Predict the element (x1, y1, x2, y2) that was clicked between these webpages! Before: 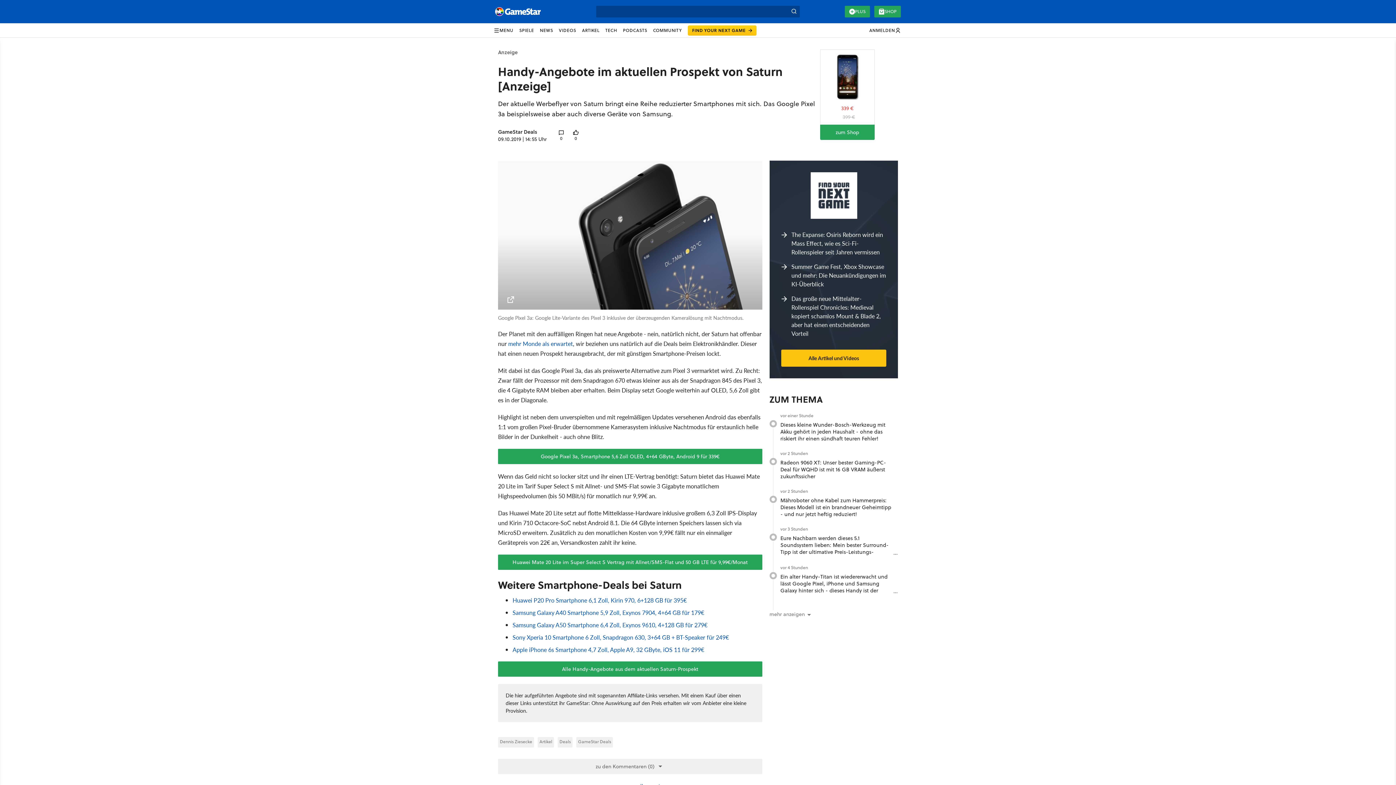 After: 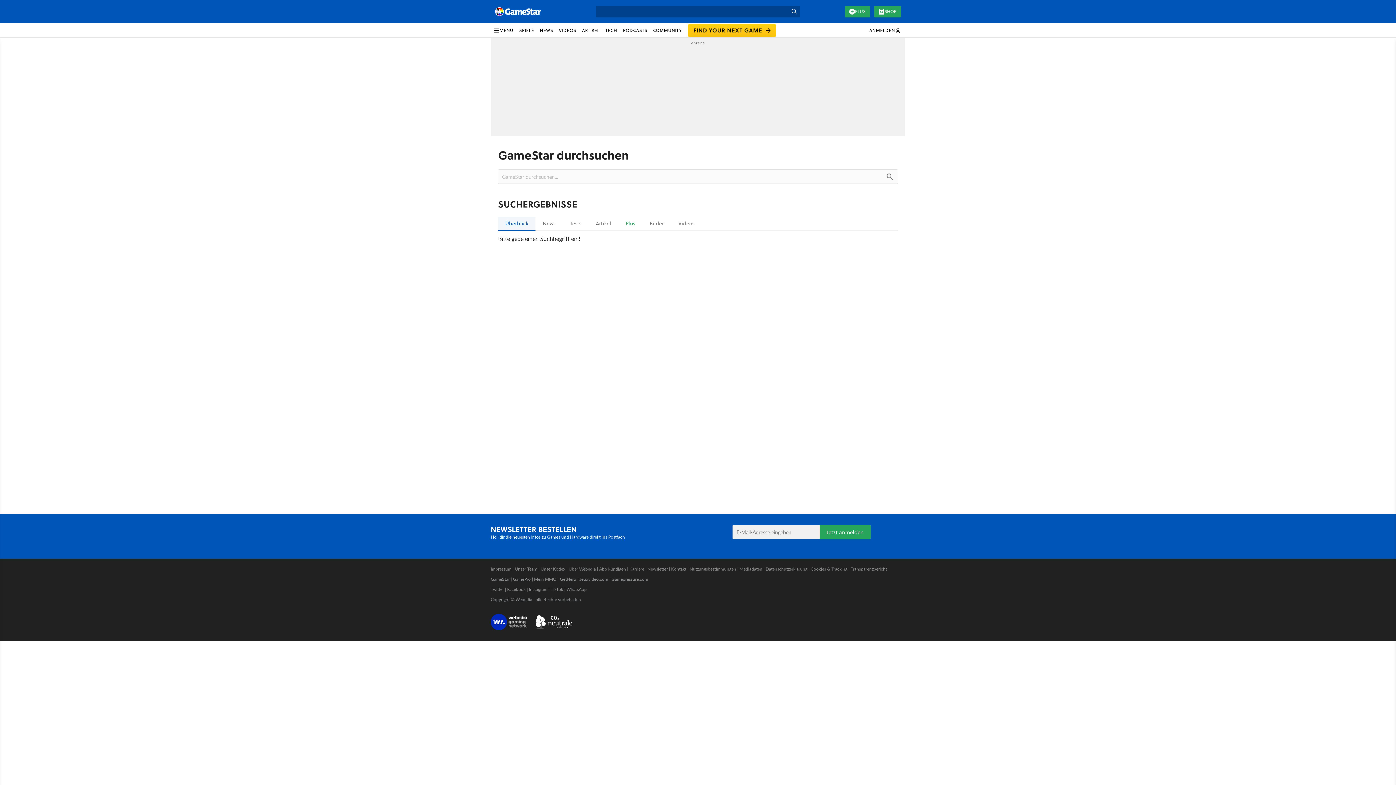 Action: label: Suchen bbox: (788, 5, 800, 17)